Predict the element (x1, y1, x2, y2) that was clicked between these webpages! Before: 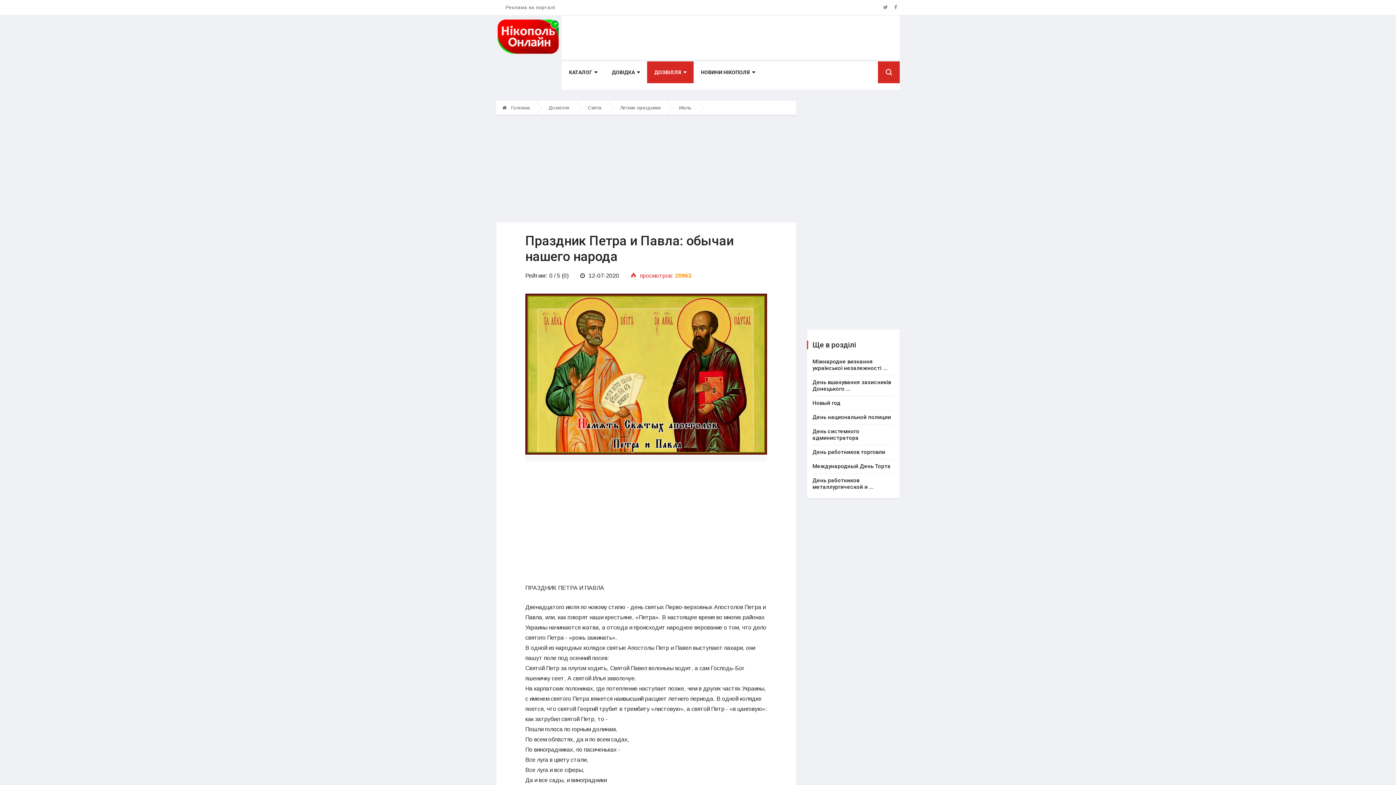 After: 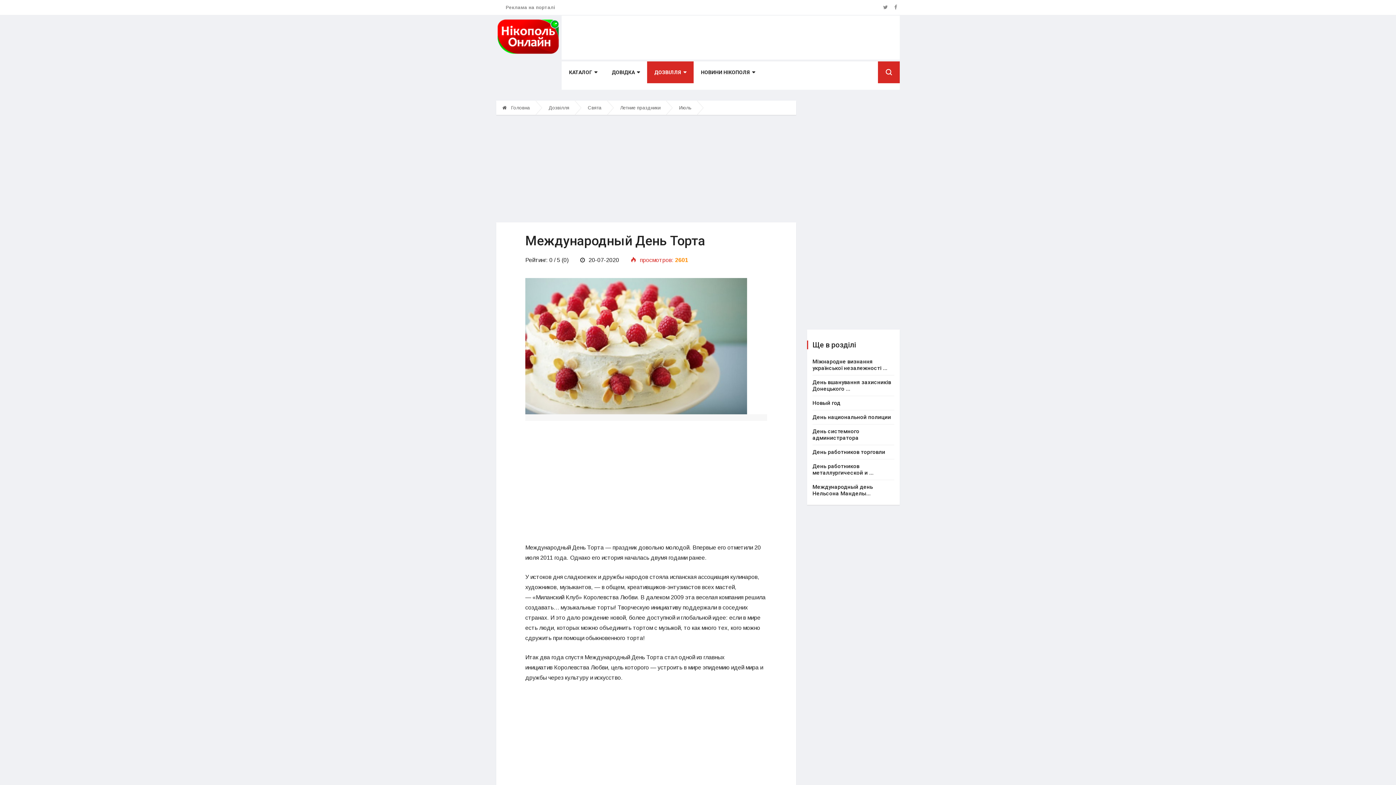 Action: bbox: (812, 463, 890, 469) label: Международный День Торта